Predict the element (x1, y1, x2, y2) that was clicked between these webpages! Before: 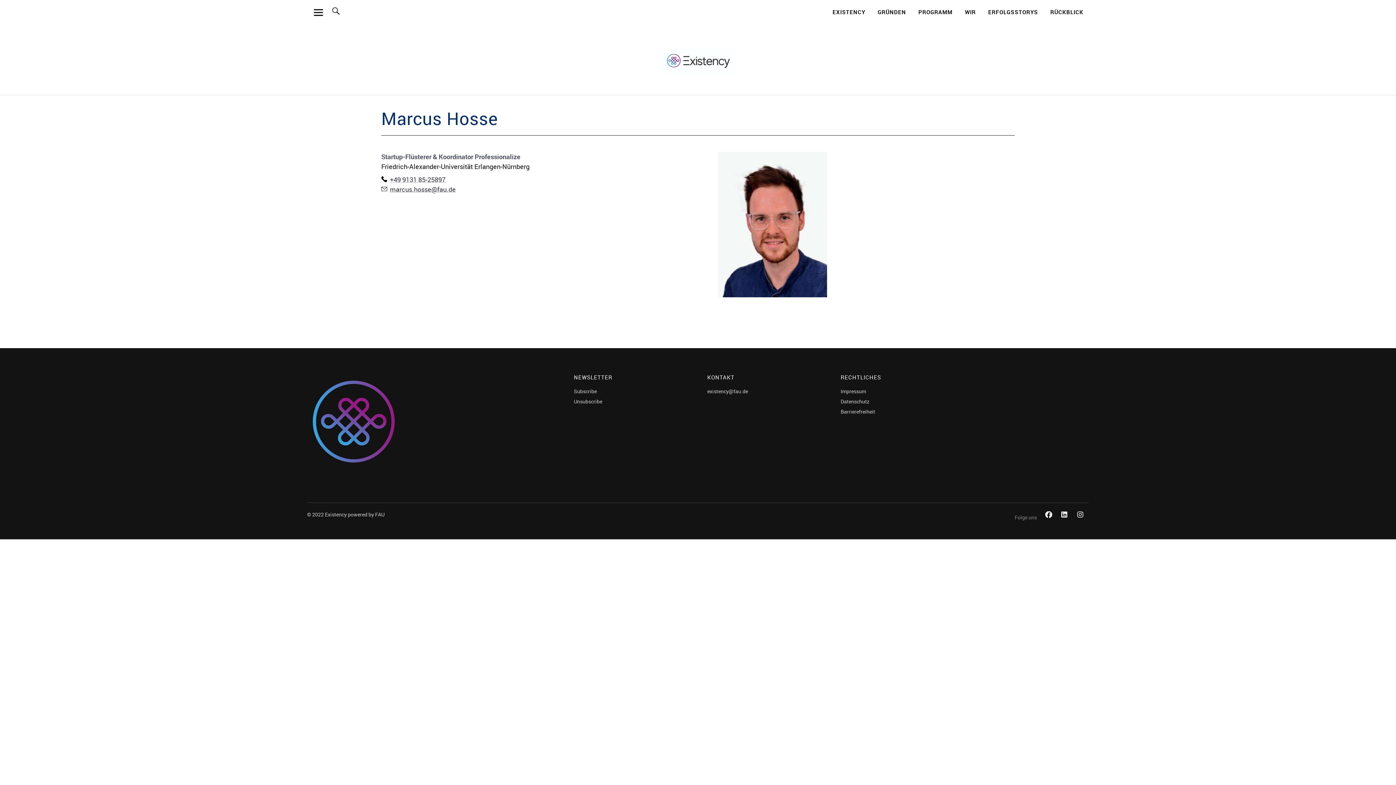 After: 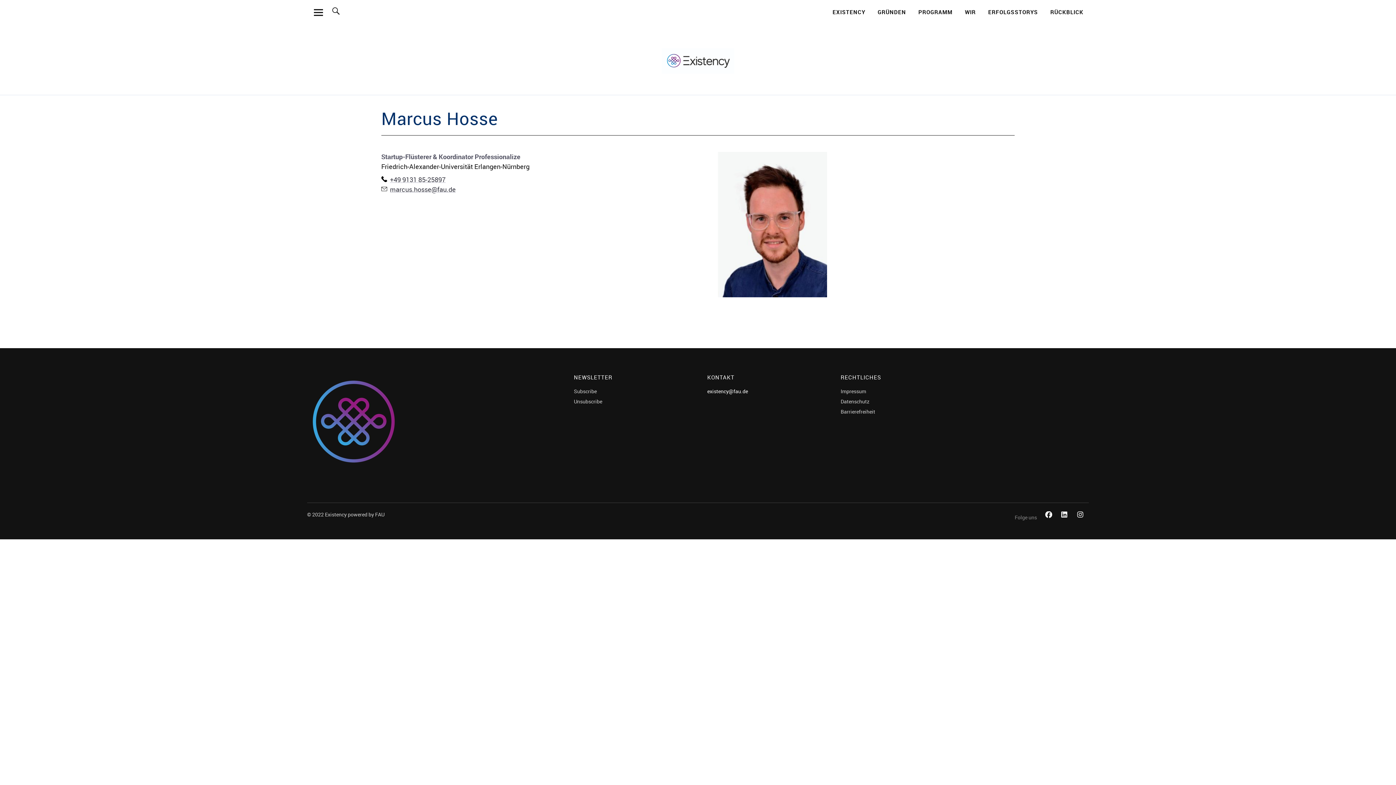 Action: bbox: (707, 387, 748, 394) label: existency@fau.de